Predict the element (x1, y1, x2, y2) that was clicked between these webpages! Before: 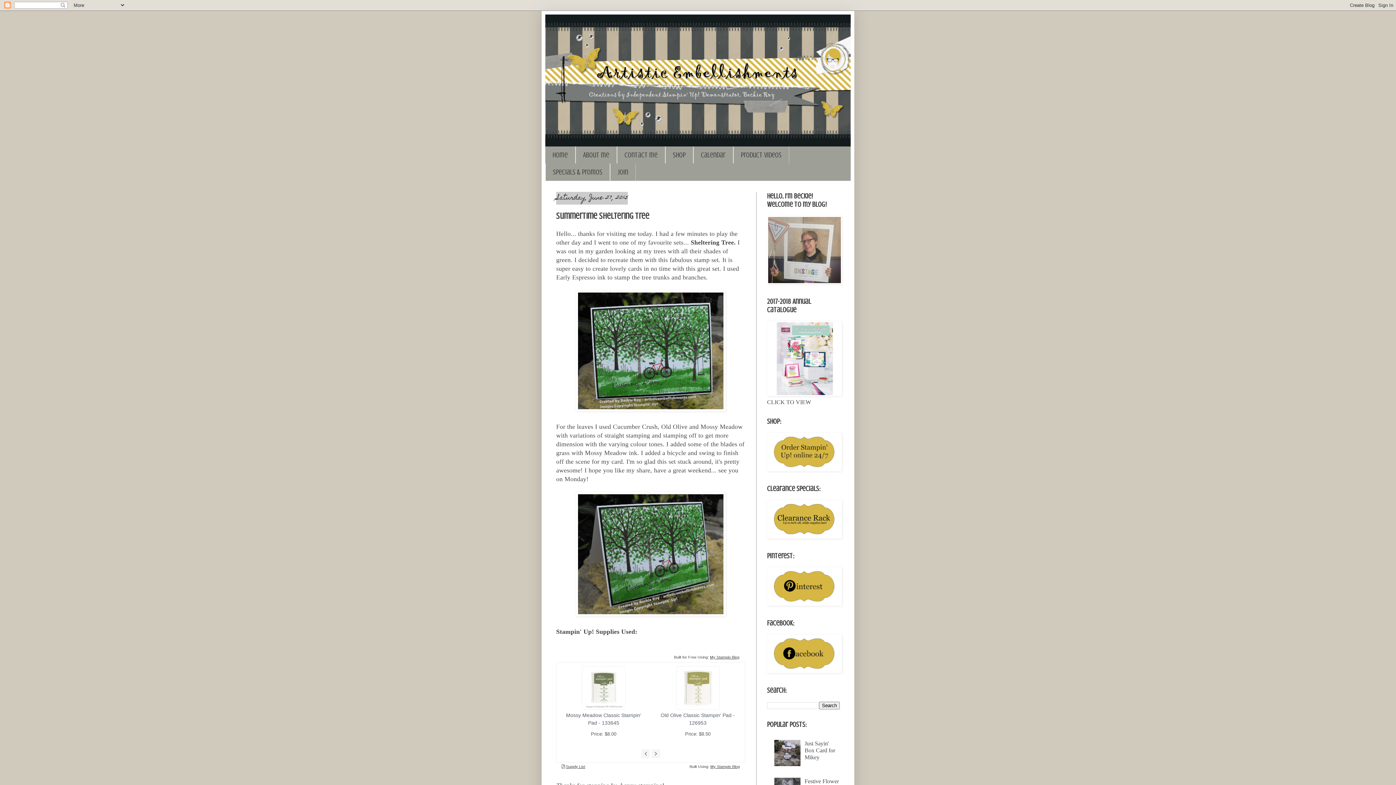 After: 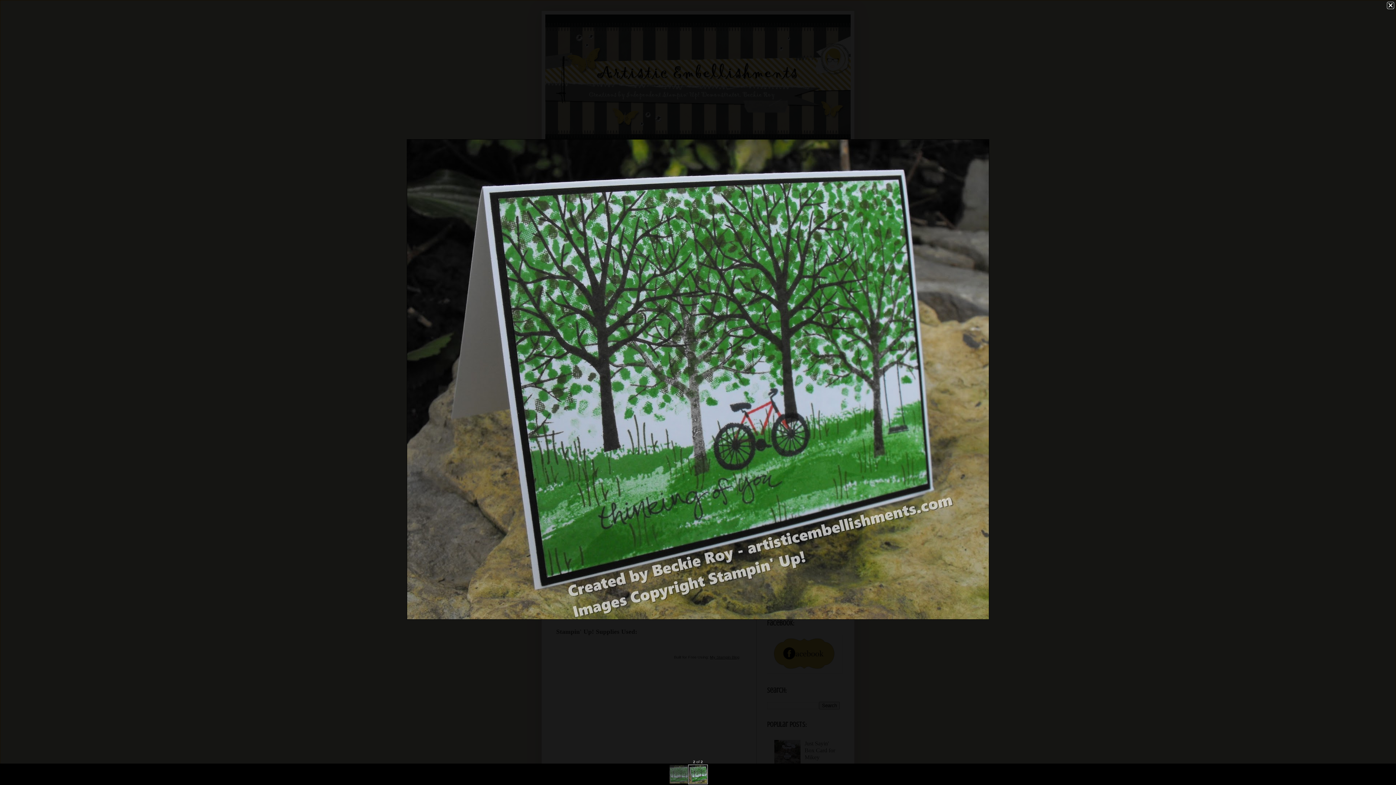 Action: bbox: (576, 610, 725, 618)